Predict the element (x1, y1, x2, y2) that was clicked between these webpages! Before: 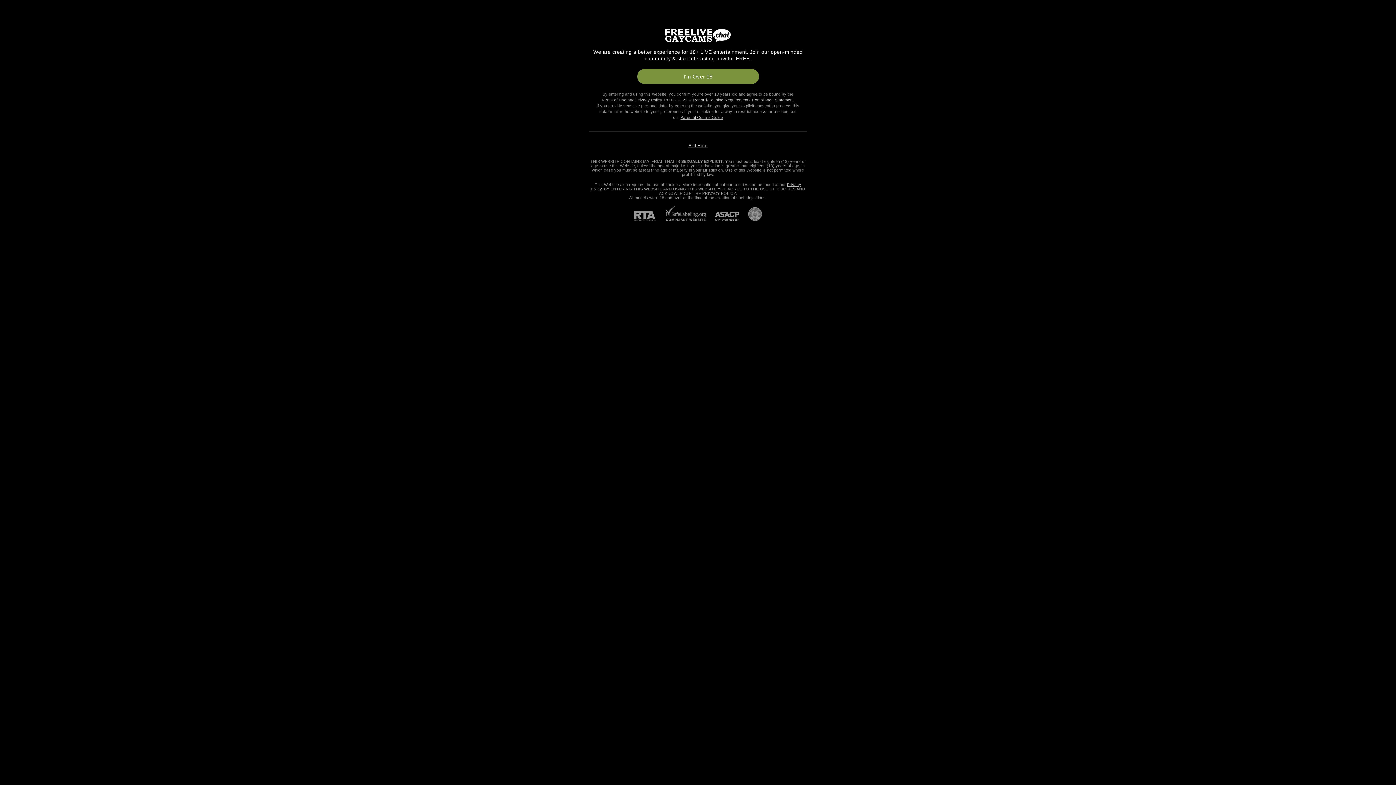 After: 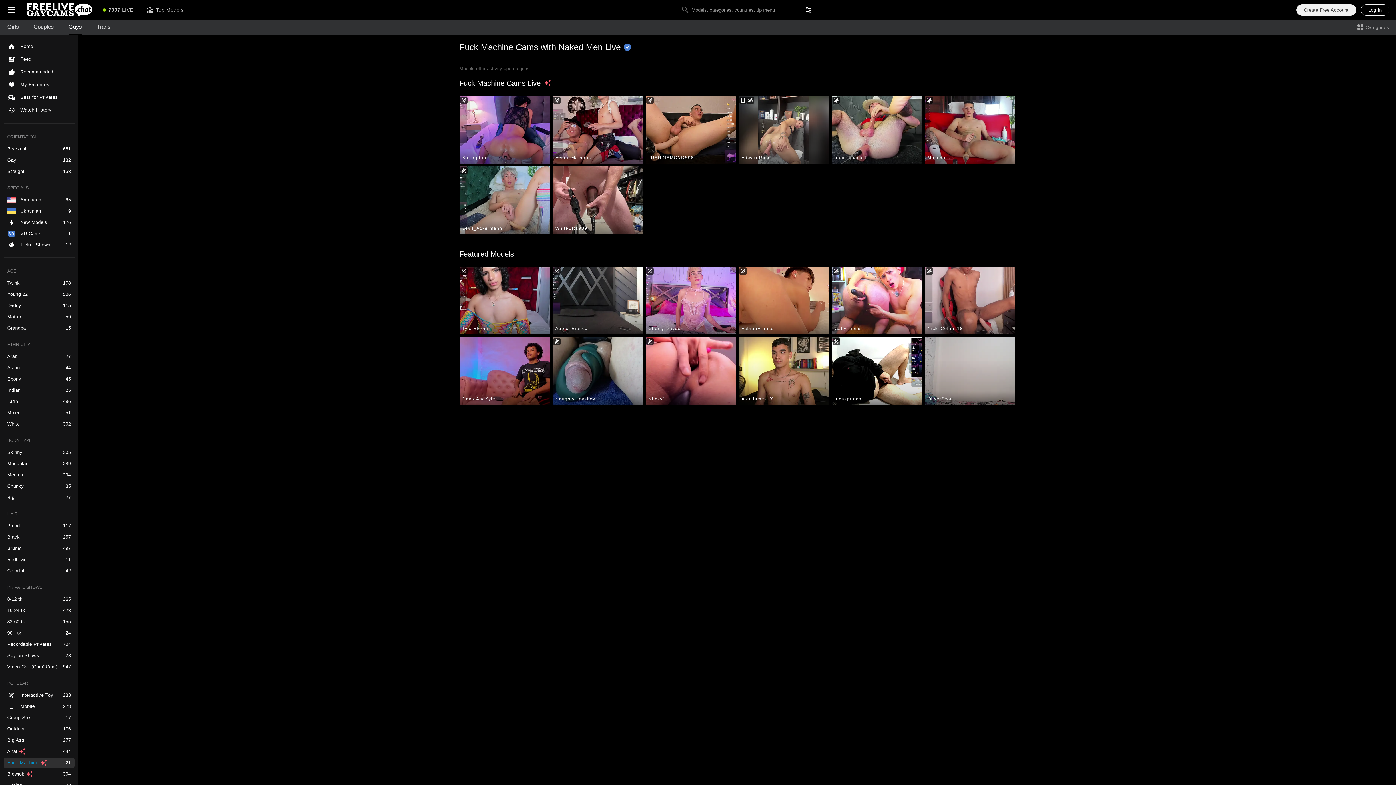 Action: label: I'm Over 18 bbox: (637, 69, 759, 84)